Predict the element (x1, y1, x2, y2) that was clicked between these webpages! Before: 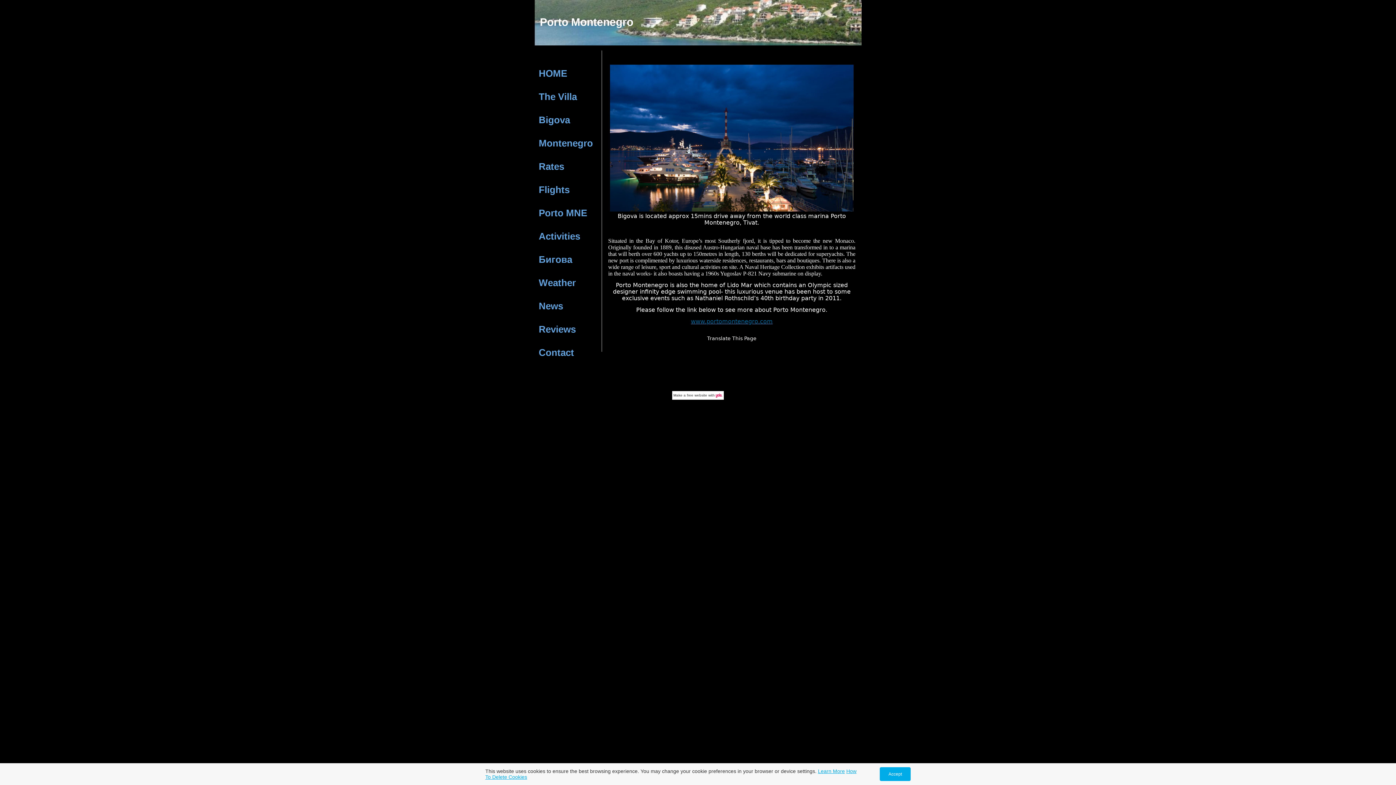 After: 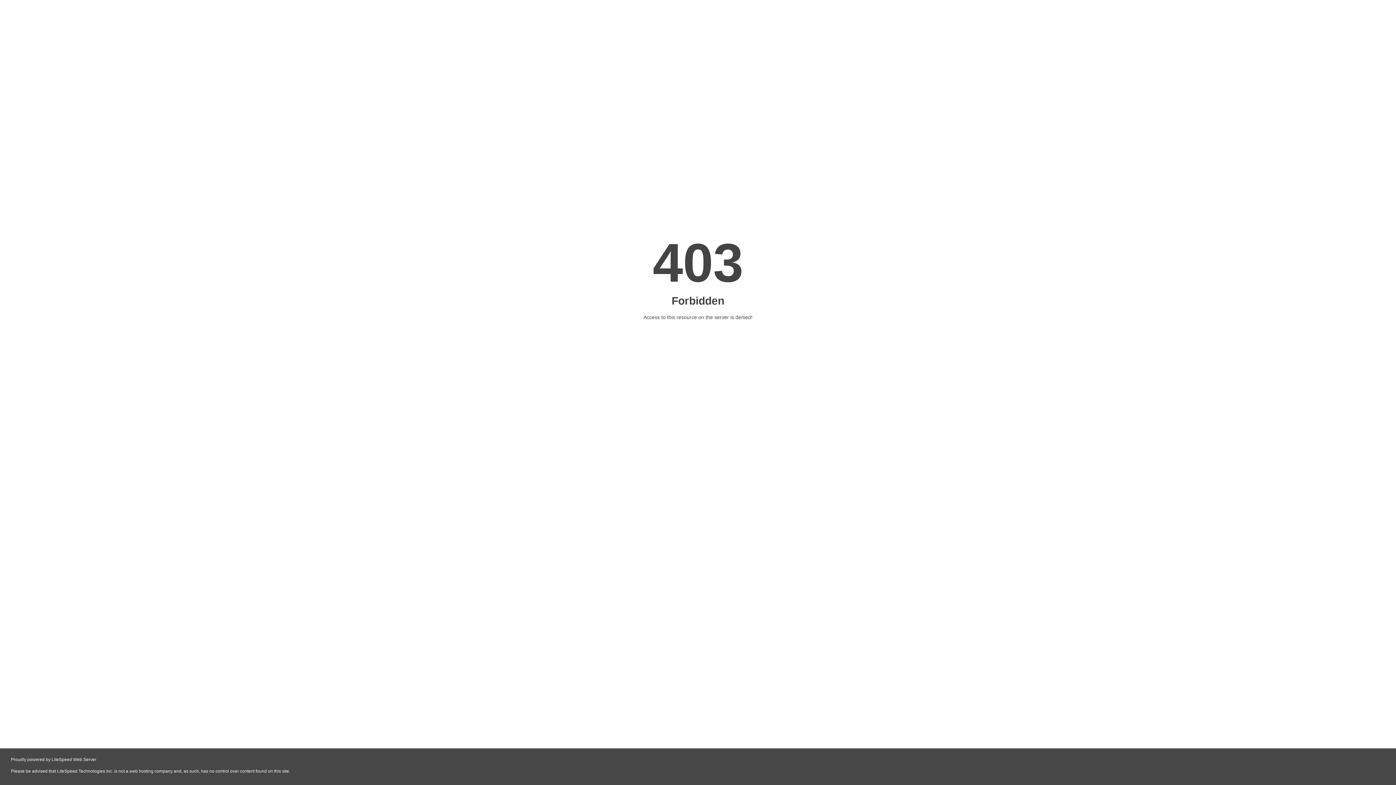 Action: bbox: (691, 318, 772, 324) label: www.portomontenegro.com
